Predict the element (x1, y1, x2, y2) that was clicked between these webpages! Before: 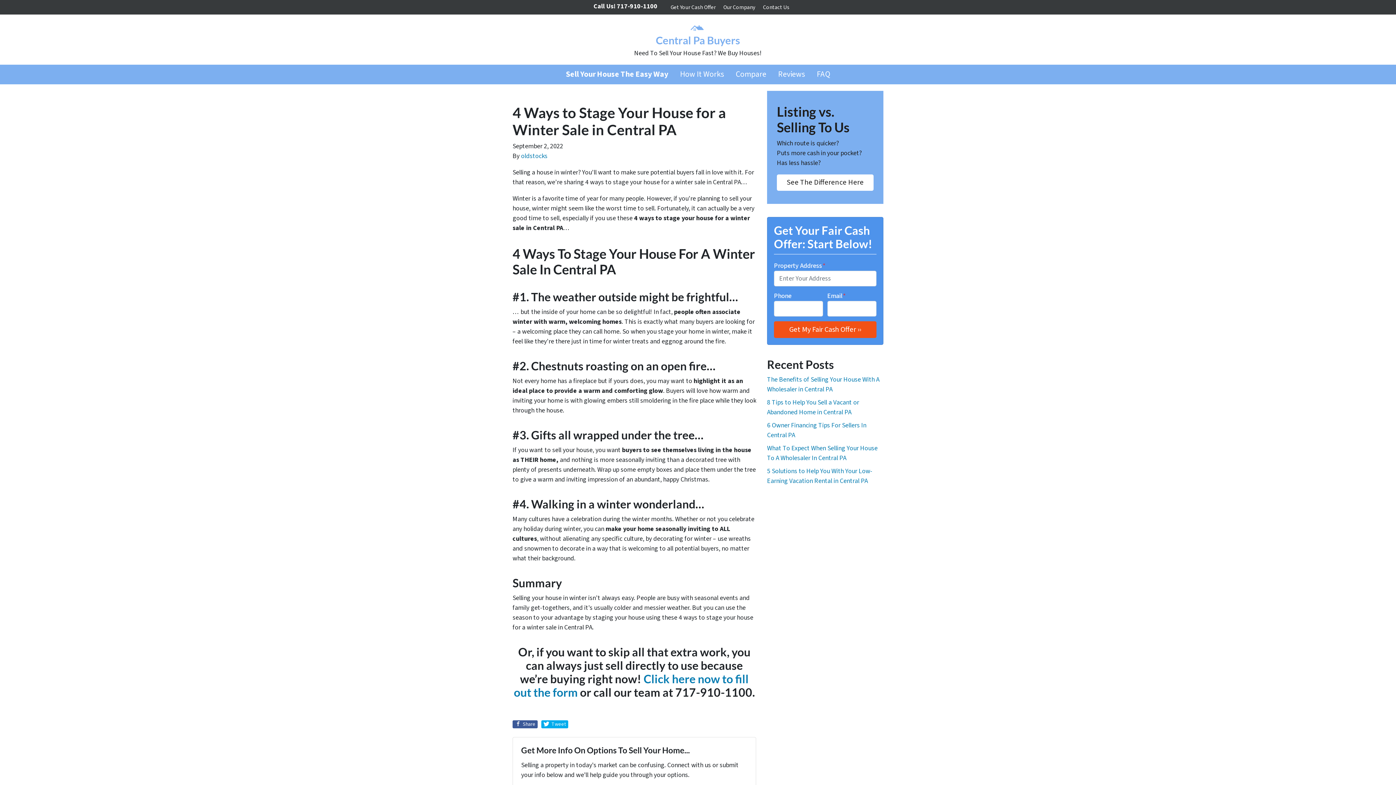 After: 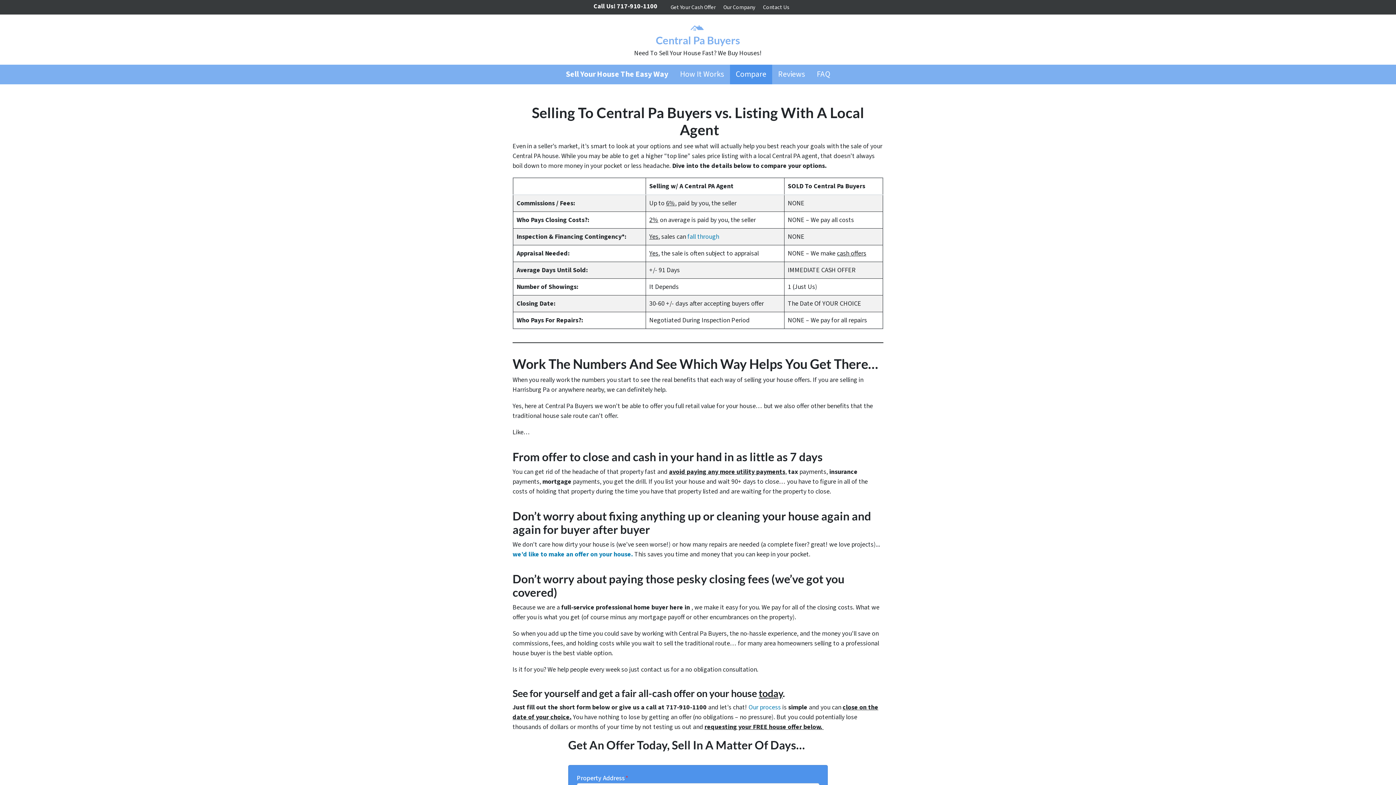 Action: bbox: (767, 90, 883, 204) label: Listing vs. Selling To Us

Which route is quicker?
Puts more cash in your pocket?
Has less hassle?

See The Difference Here